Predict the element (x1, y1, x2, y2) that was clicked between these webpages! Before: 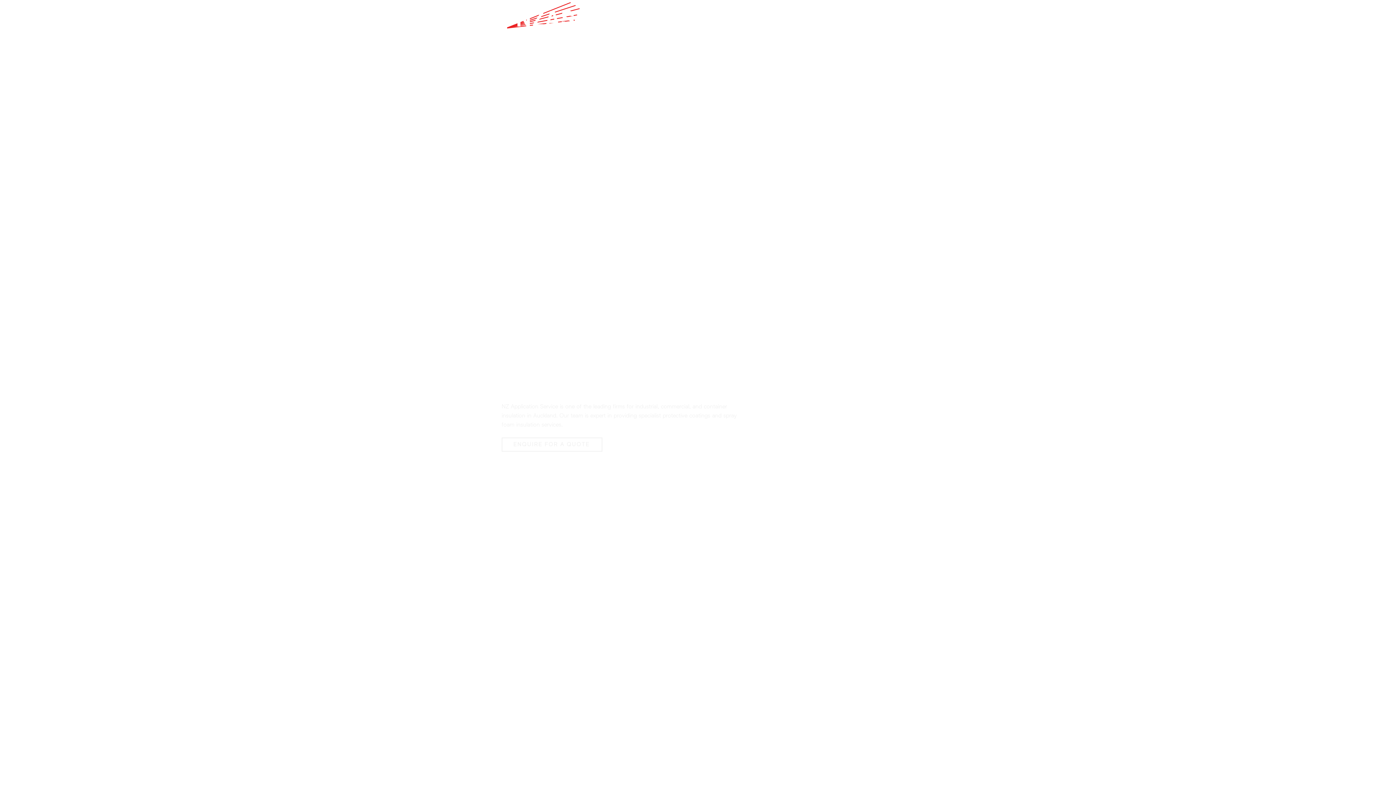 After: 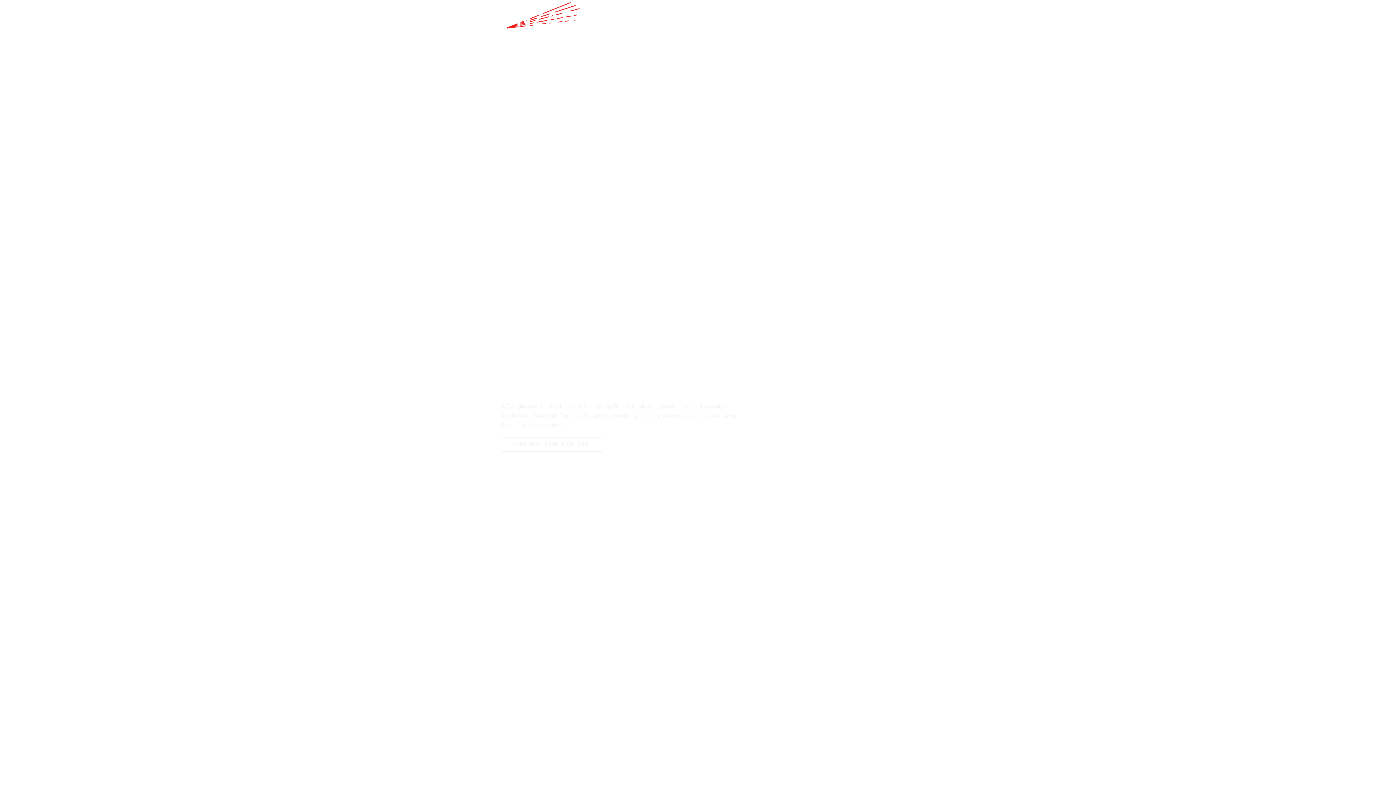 Action: bbox: (698, 8, 712, 24) label: Home